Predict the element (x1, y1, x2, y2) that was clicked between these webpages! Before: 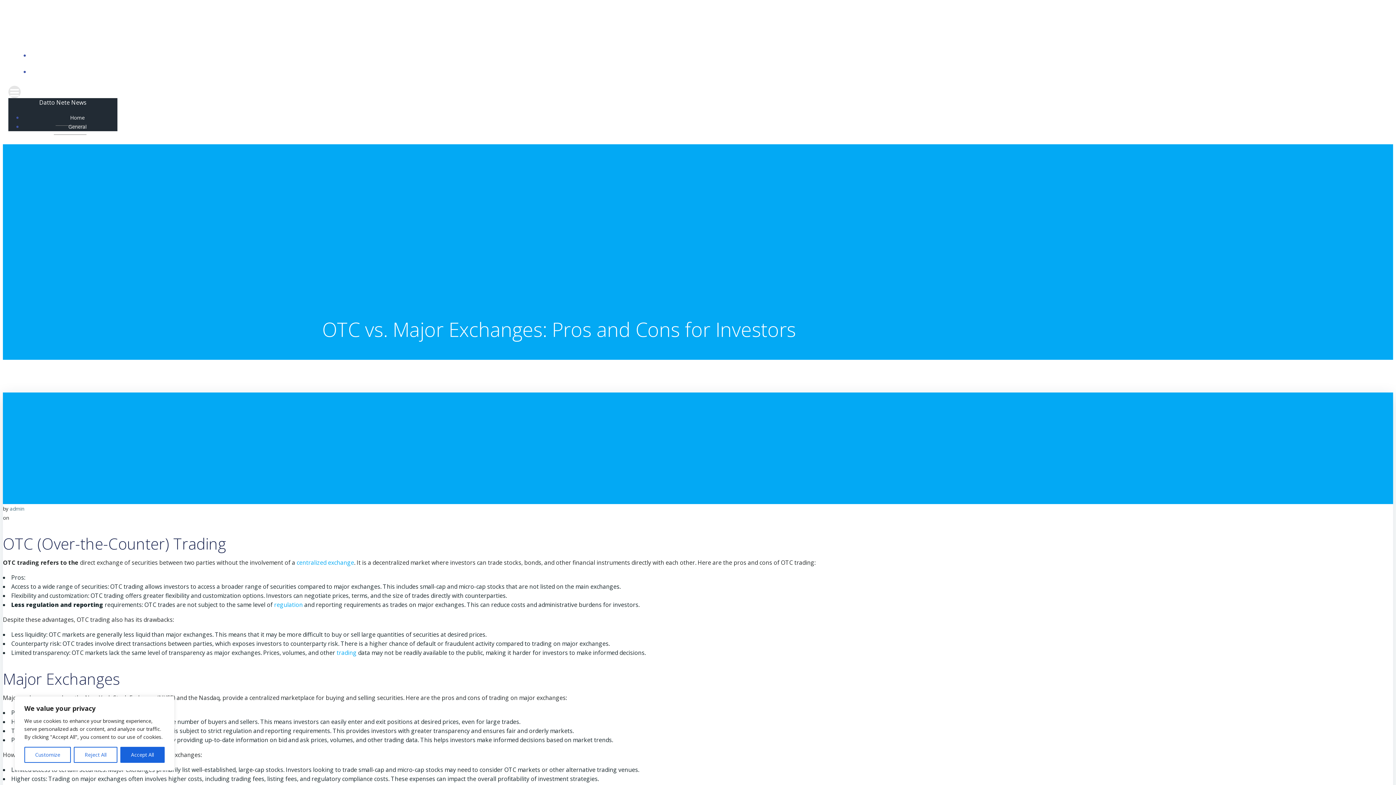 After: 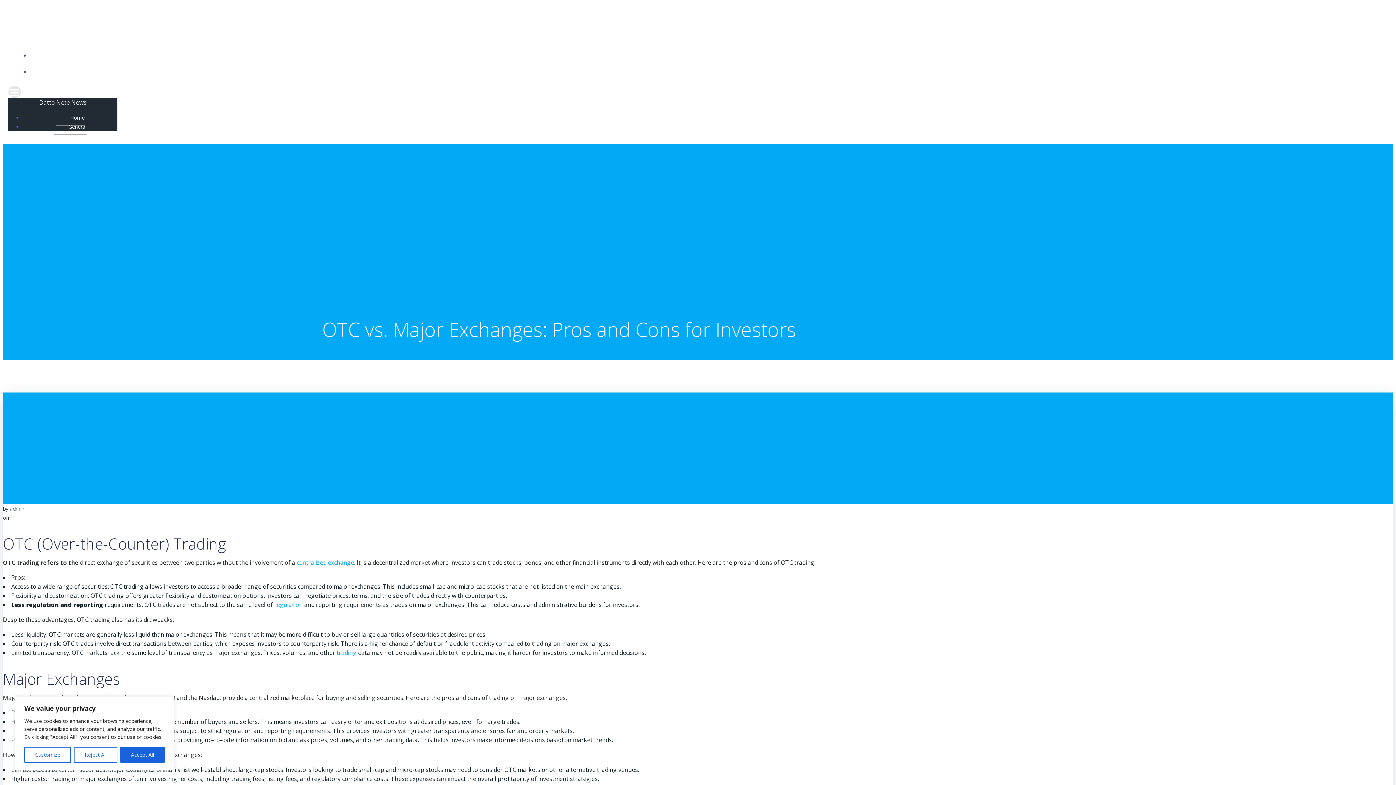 Action: bbox: (9, 505, 24, 512) label: admin